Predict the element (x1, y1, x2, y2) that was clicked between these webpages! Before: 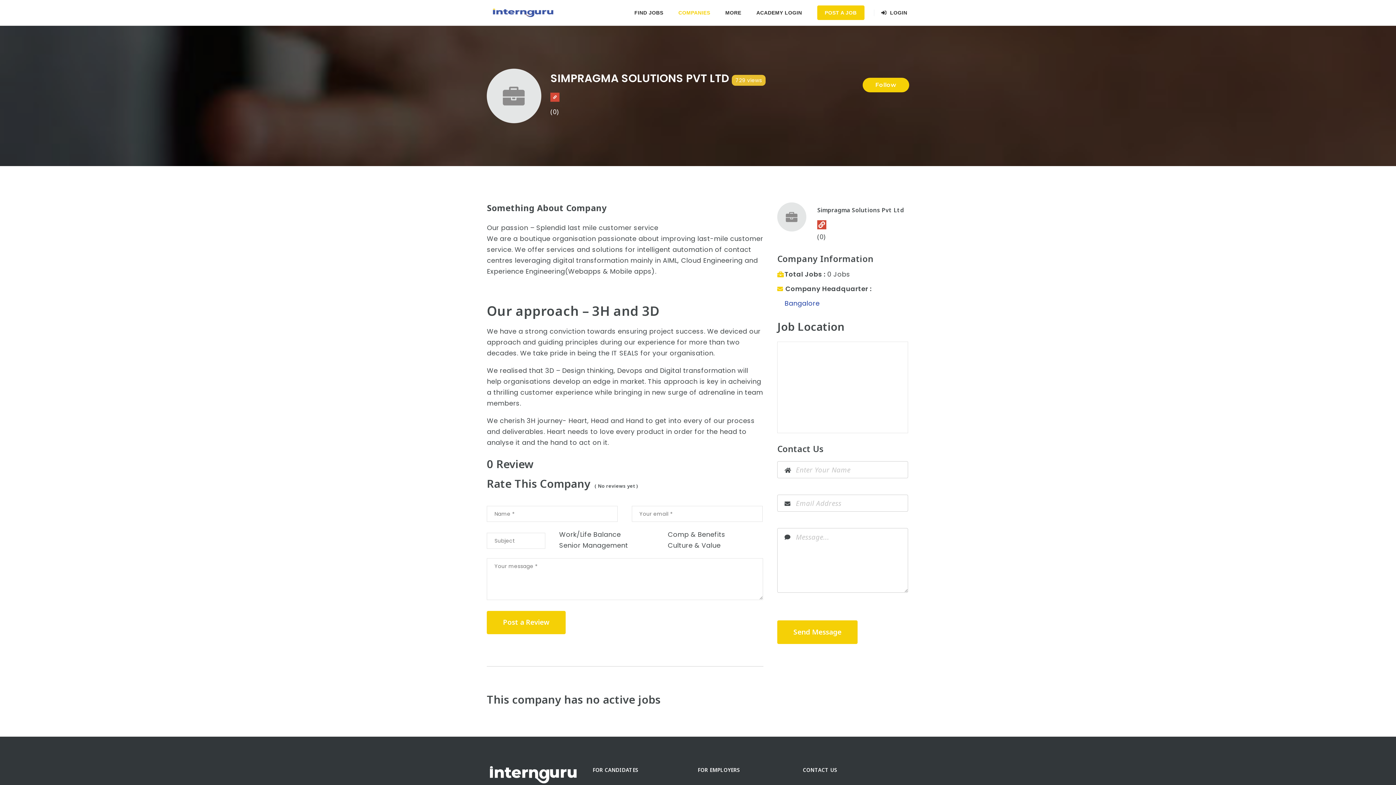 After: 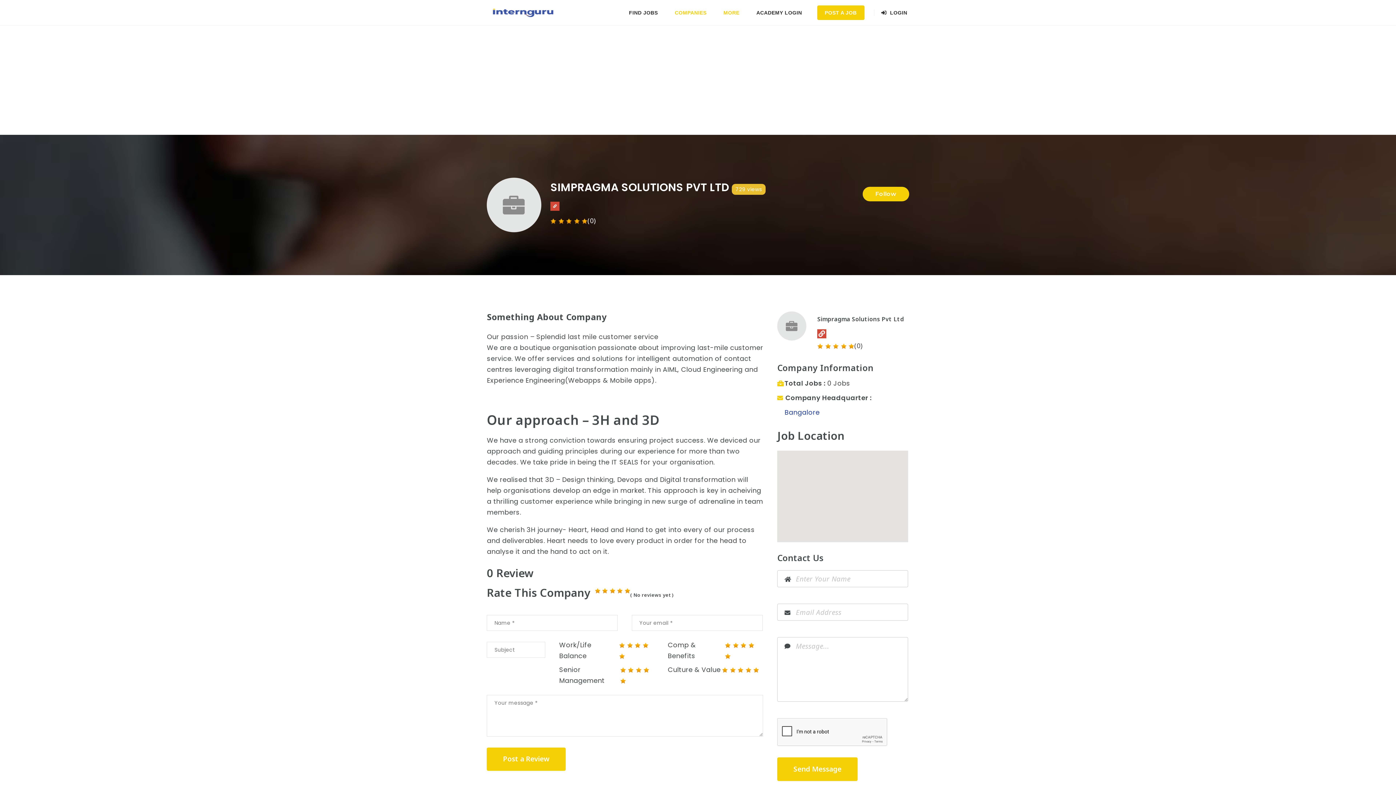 Action: label: MORE bbox: (718, 0, 748, 25)